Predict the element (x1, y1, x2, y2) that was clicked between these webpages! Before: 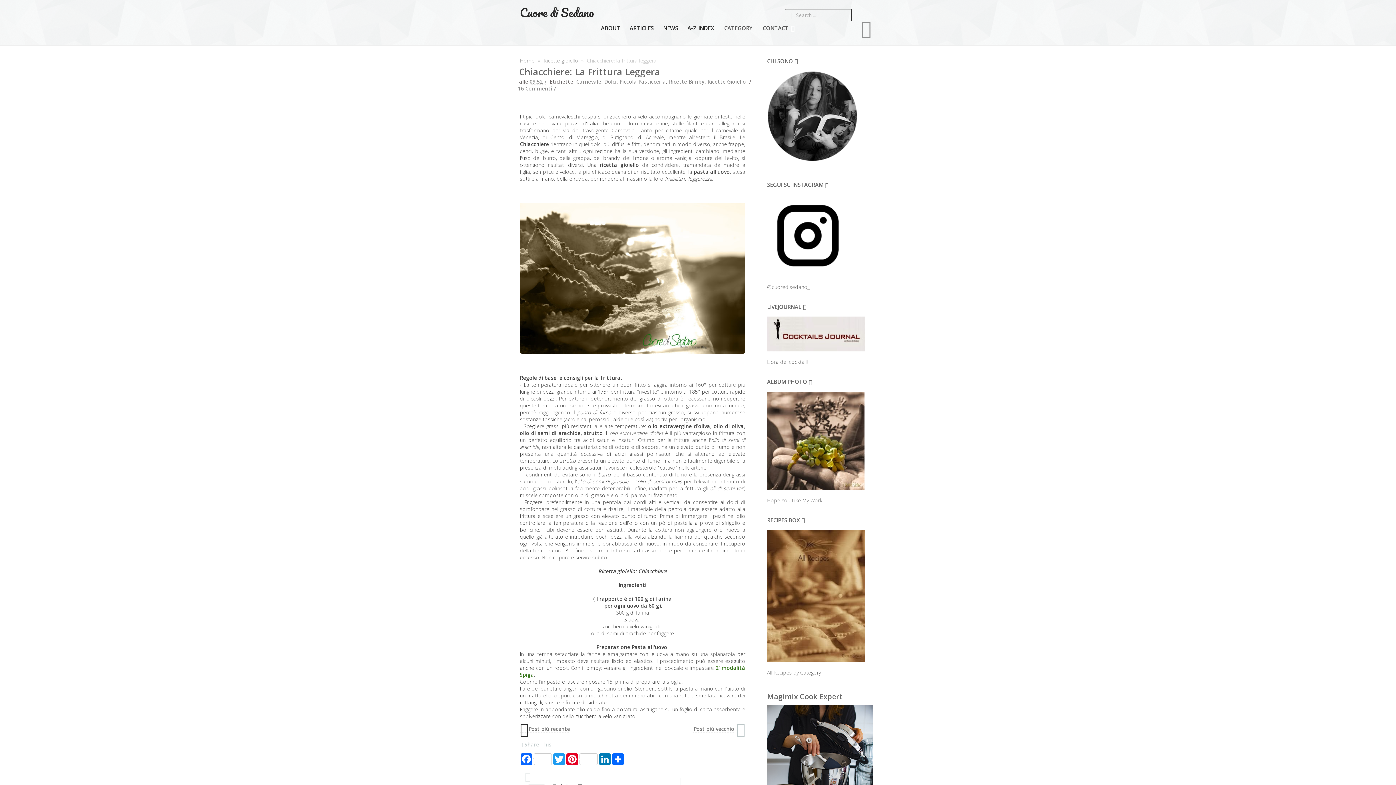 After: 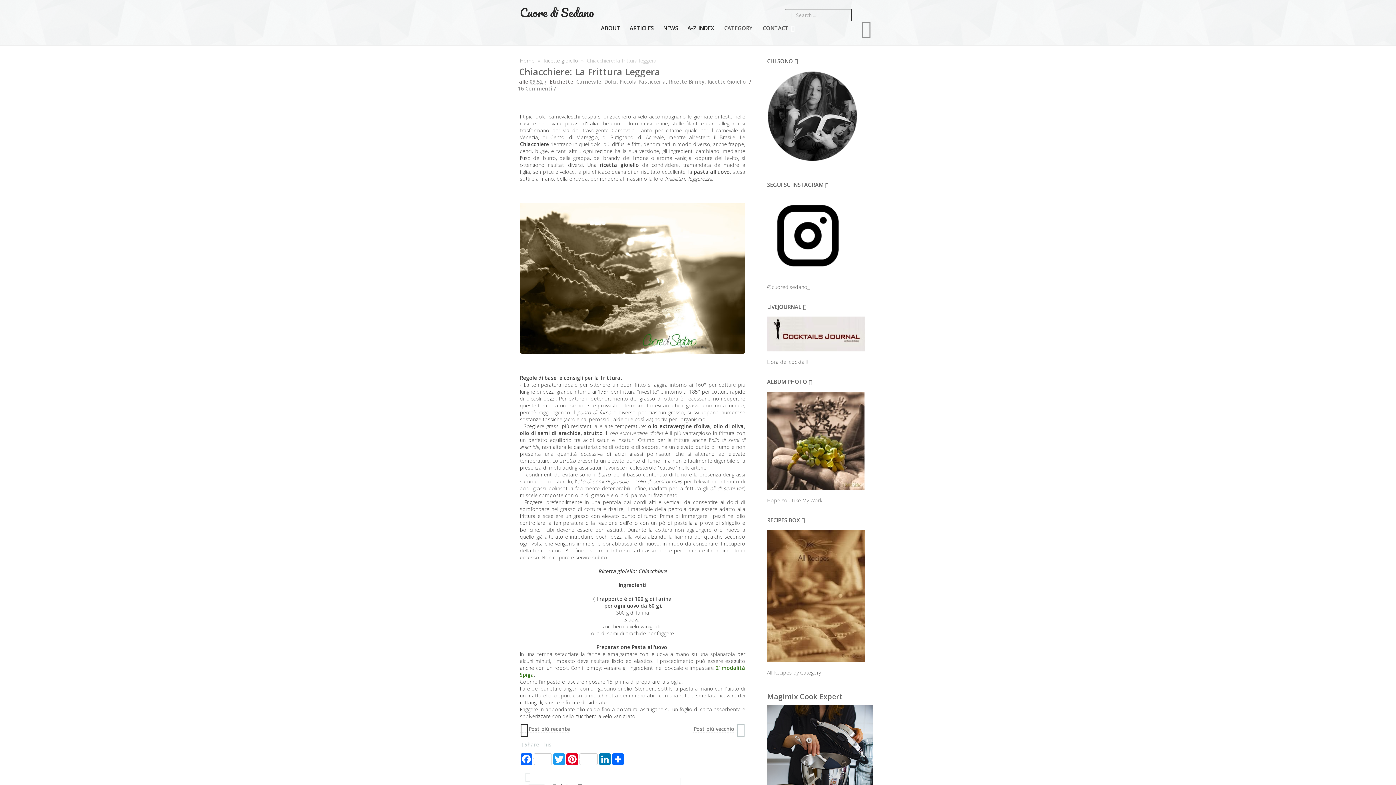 Action: label: 09:52 bbox: (529, 78, 546, 85)